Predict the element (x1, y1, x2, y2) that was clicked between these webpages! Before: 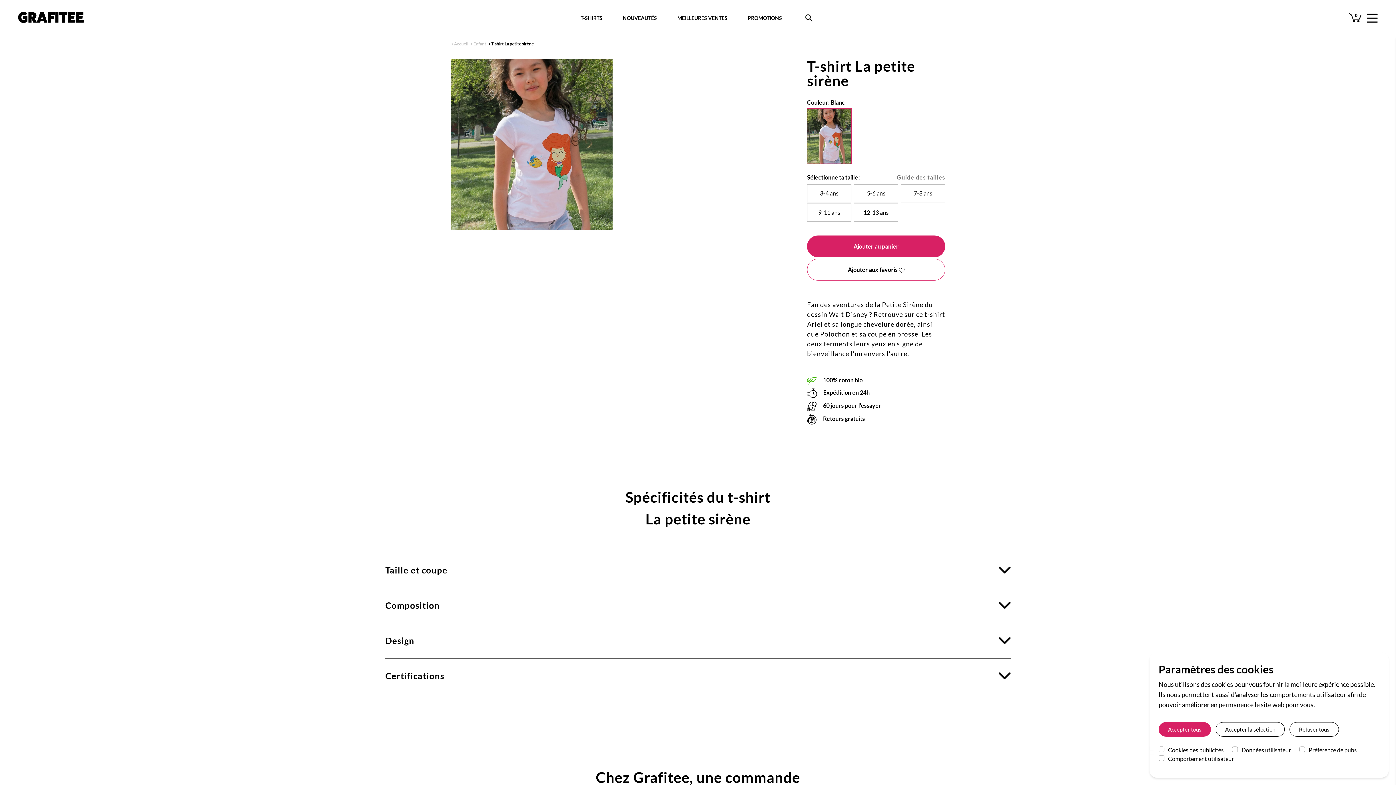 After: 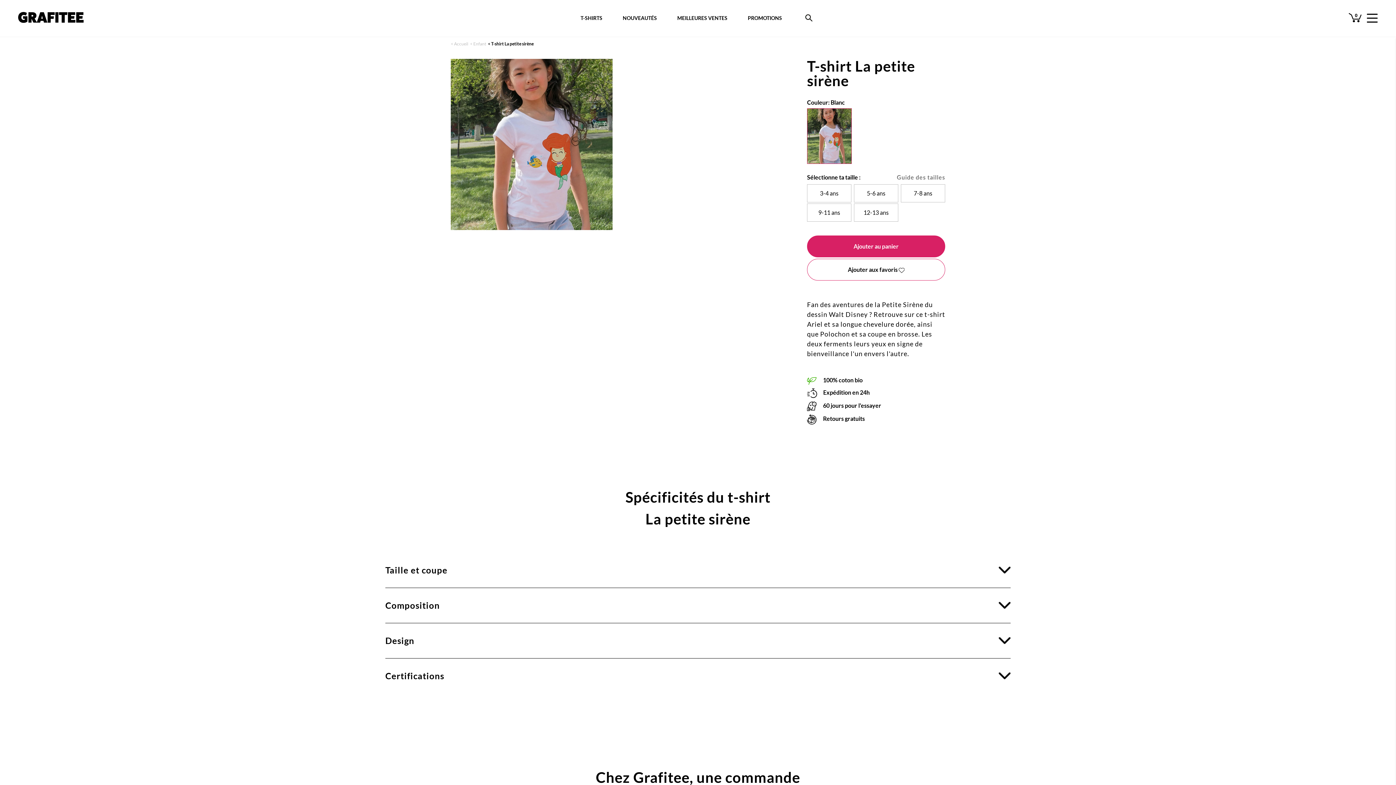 Action: bbox: (1216, 722, 1285, 737) label: Accepter la sélection